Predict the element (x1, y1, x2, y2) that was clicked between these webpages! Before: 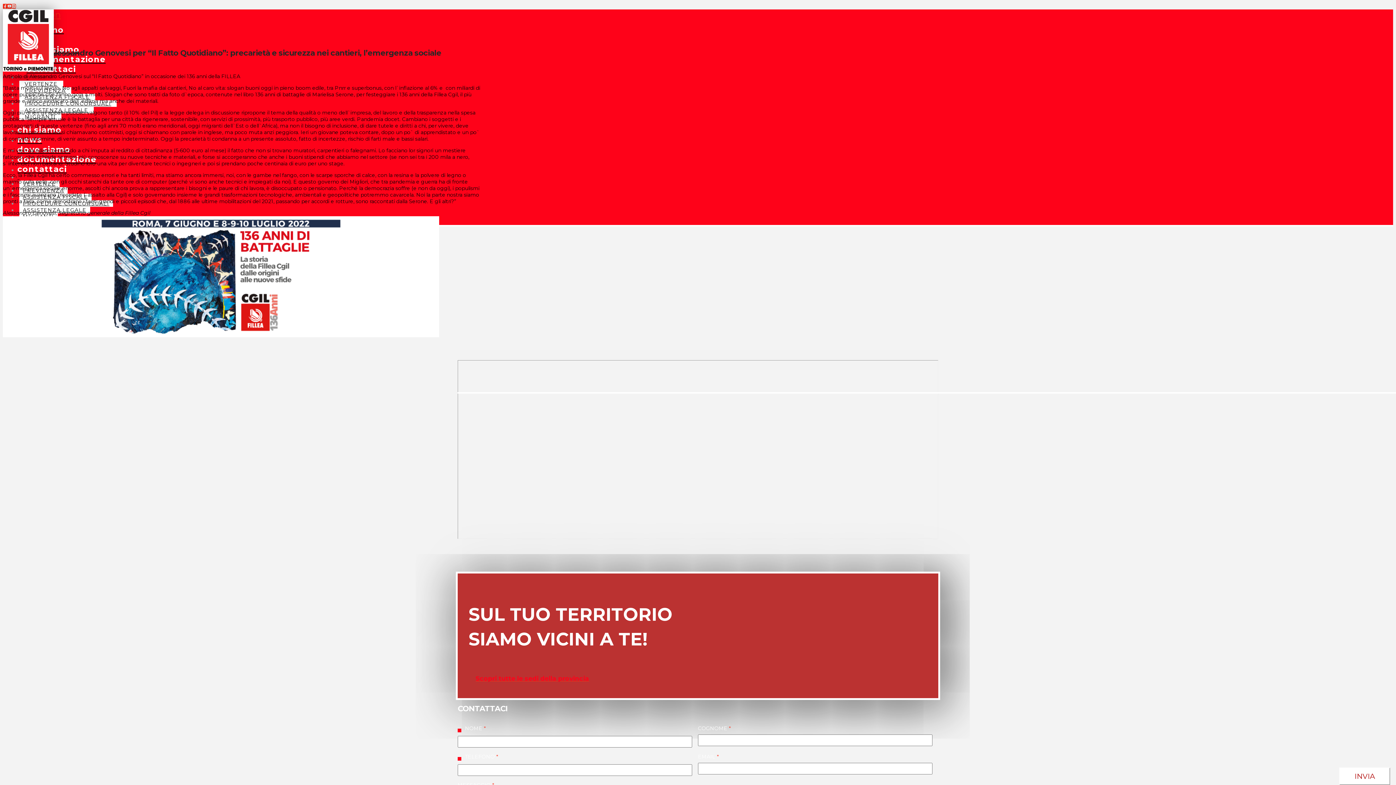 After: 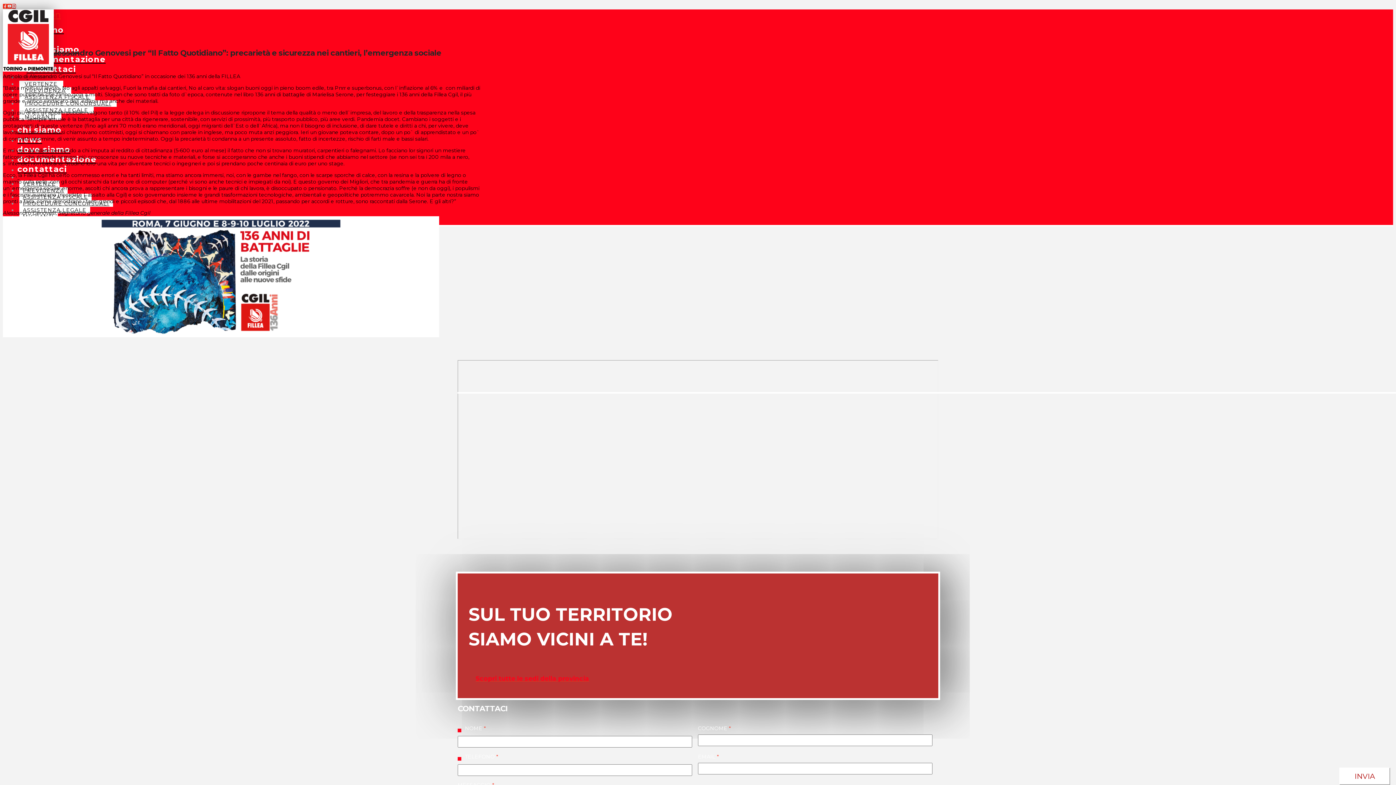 Action: bbox: (11, 2, 16, 9)